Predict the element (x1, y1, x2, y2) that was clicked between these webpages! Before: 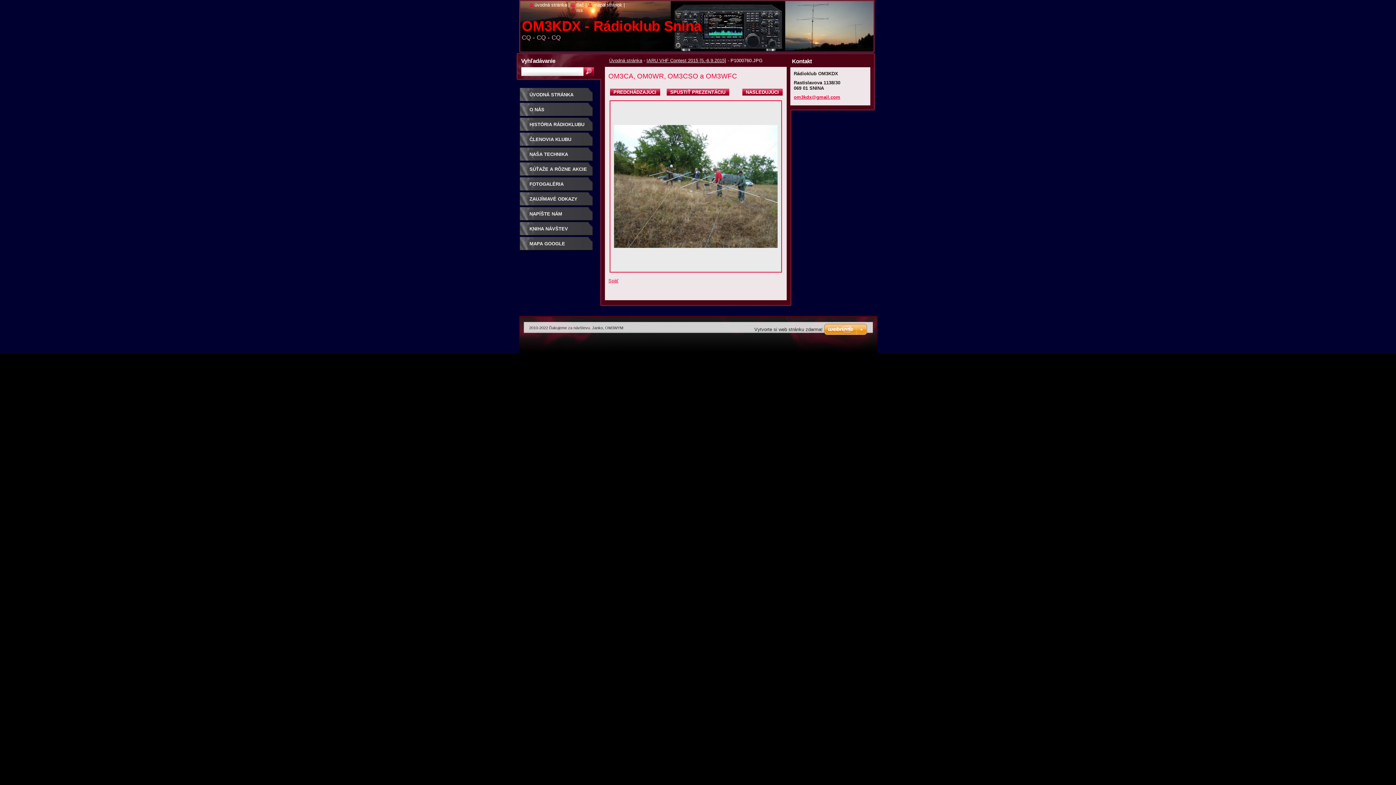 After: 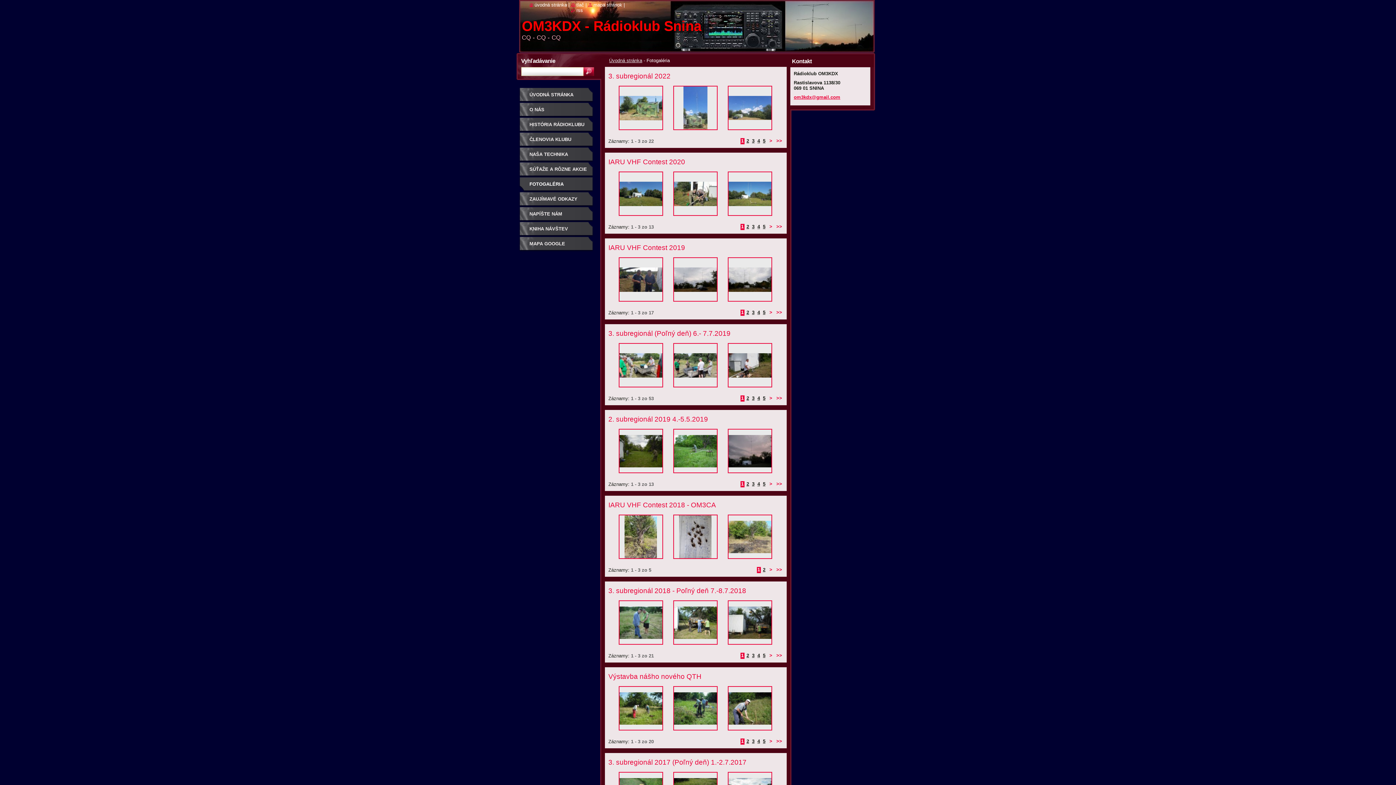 Action: bbox: (646, 57, 726, 63) label: IARU VHF Contest 2015 [5.-6.9.2015]